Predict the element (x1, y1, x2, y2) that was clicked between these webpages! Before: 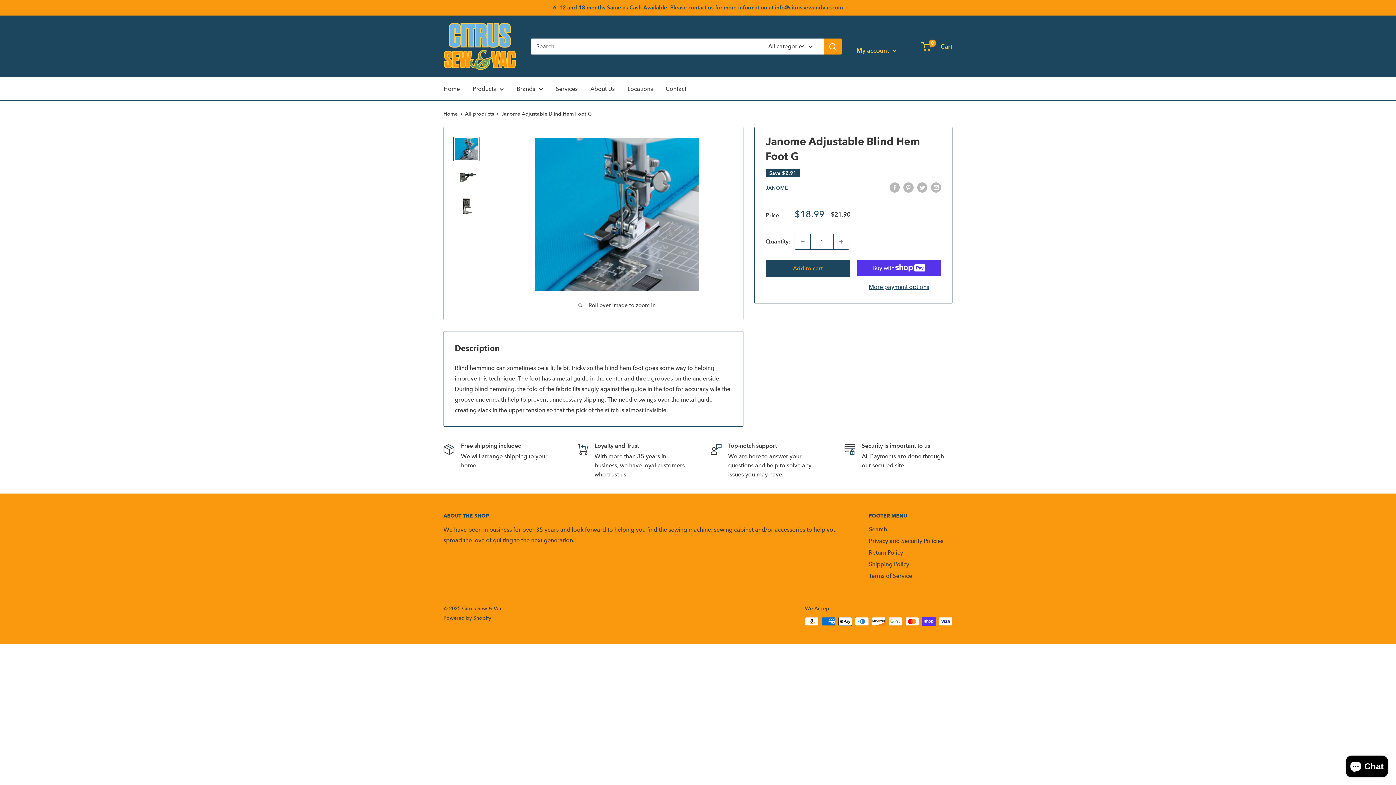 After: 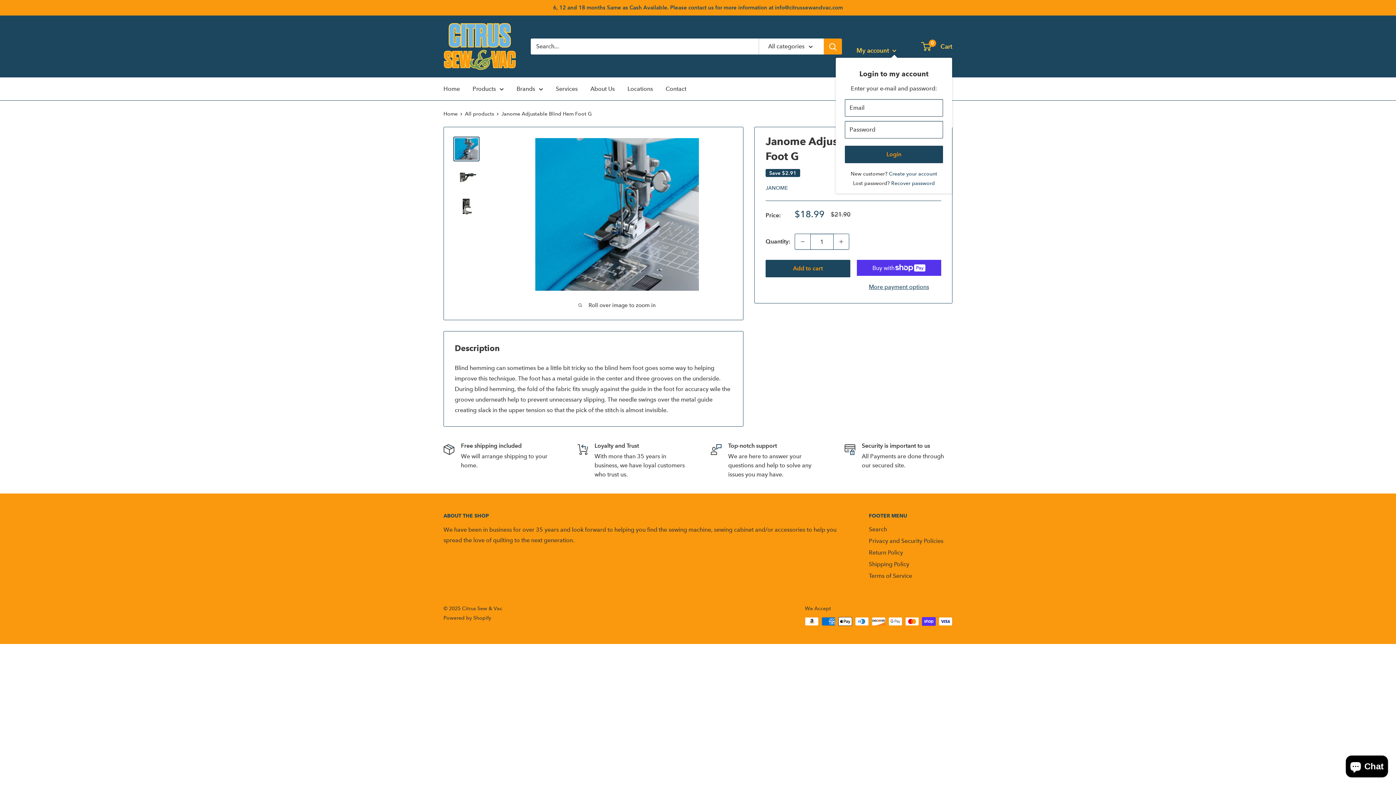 Action: label: My account  bbox: (856, 44, 896, 56)